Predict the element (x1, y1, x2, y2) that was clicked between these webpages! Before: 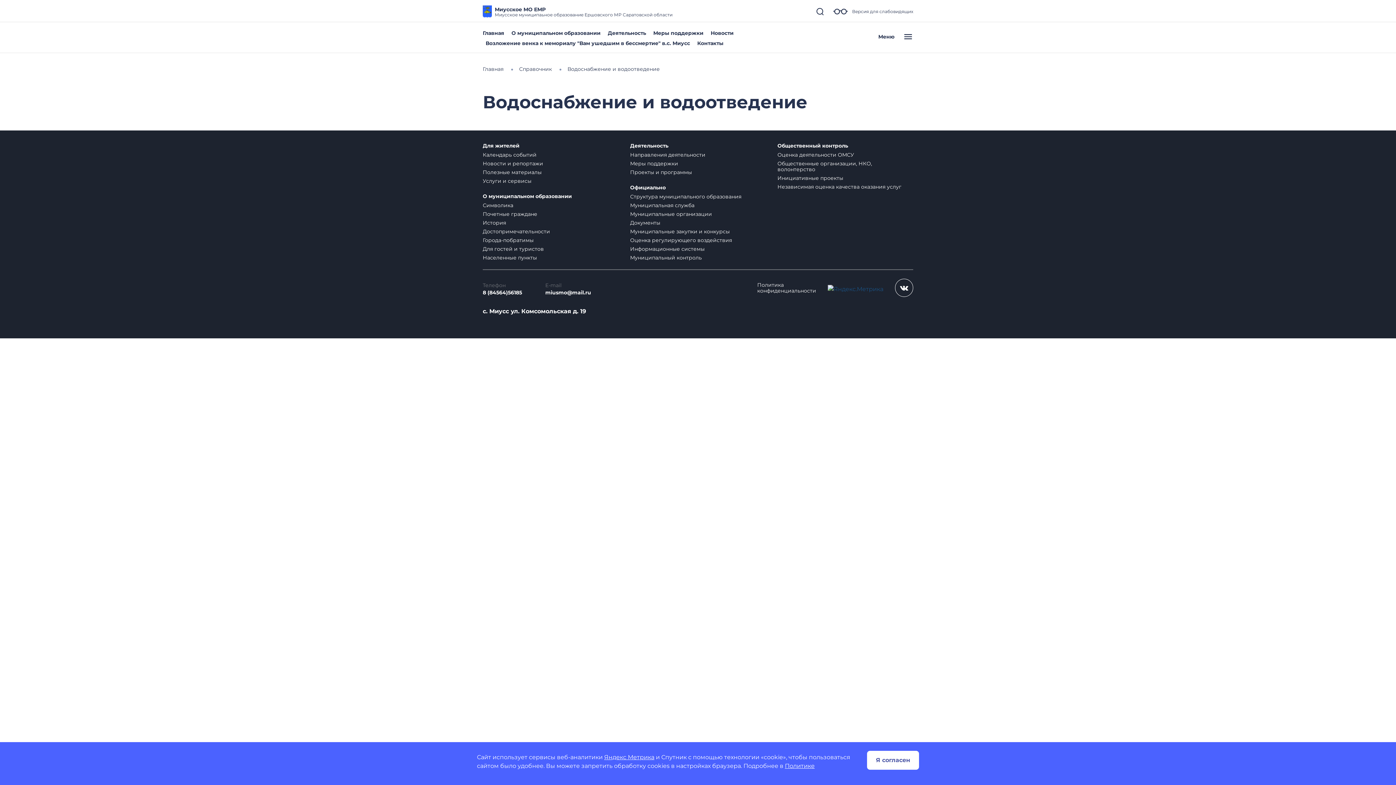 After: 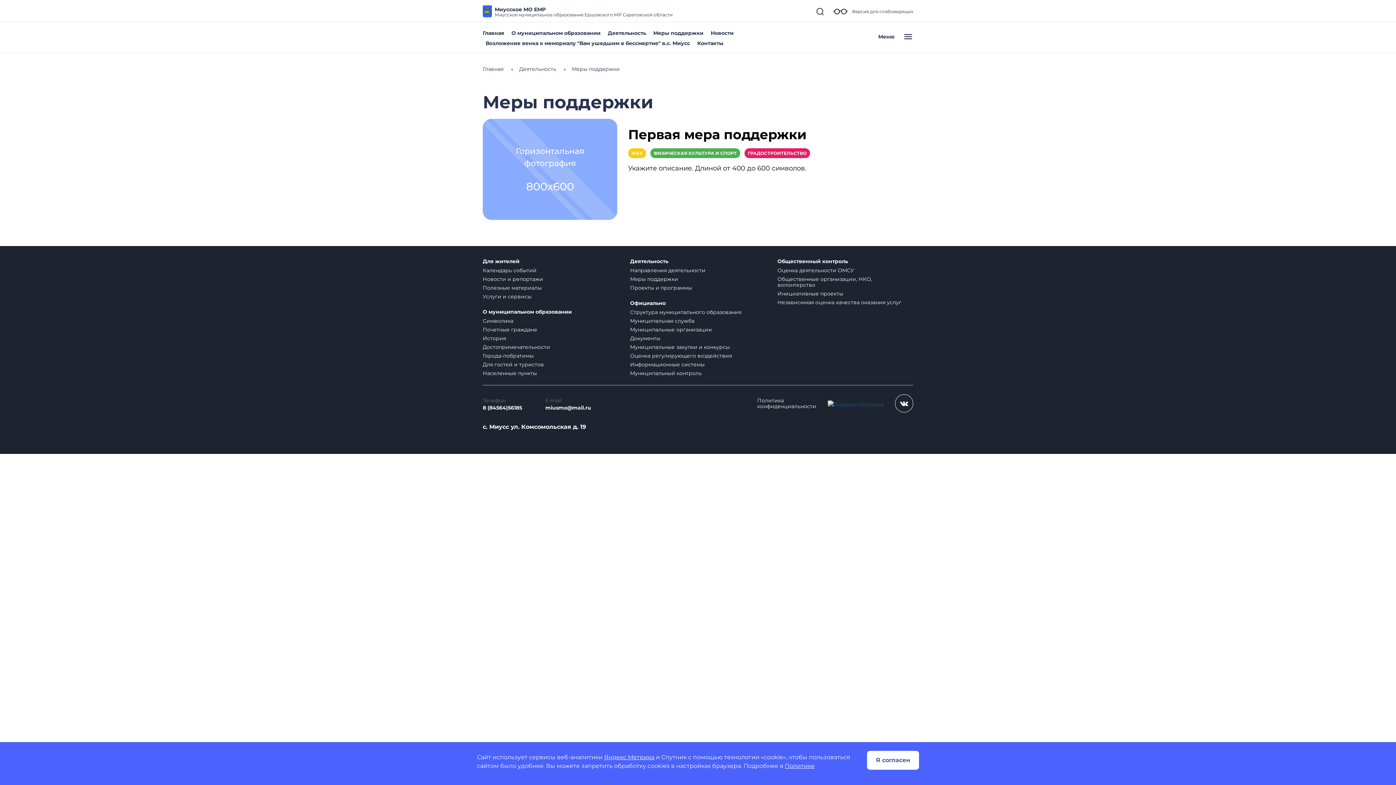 Action: bbox: (630, 160, 678, 166) label: Меры поддержки